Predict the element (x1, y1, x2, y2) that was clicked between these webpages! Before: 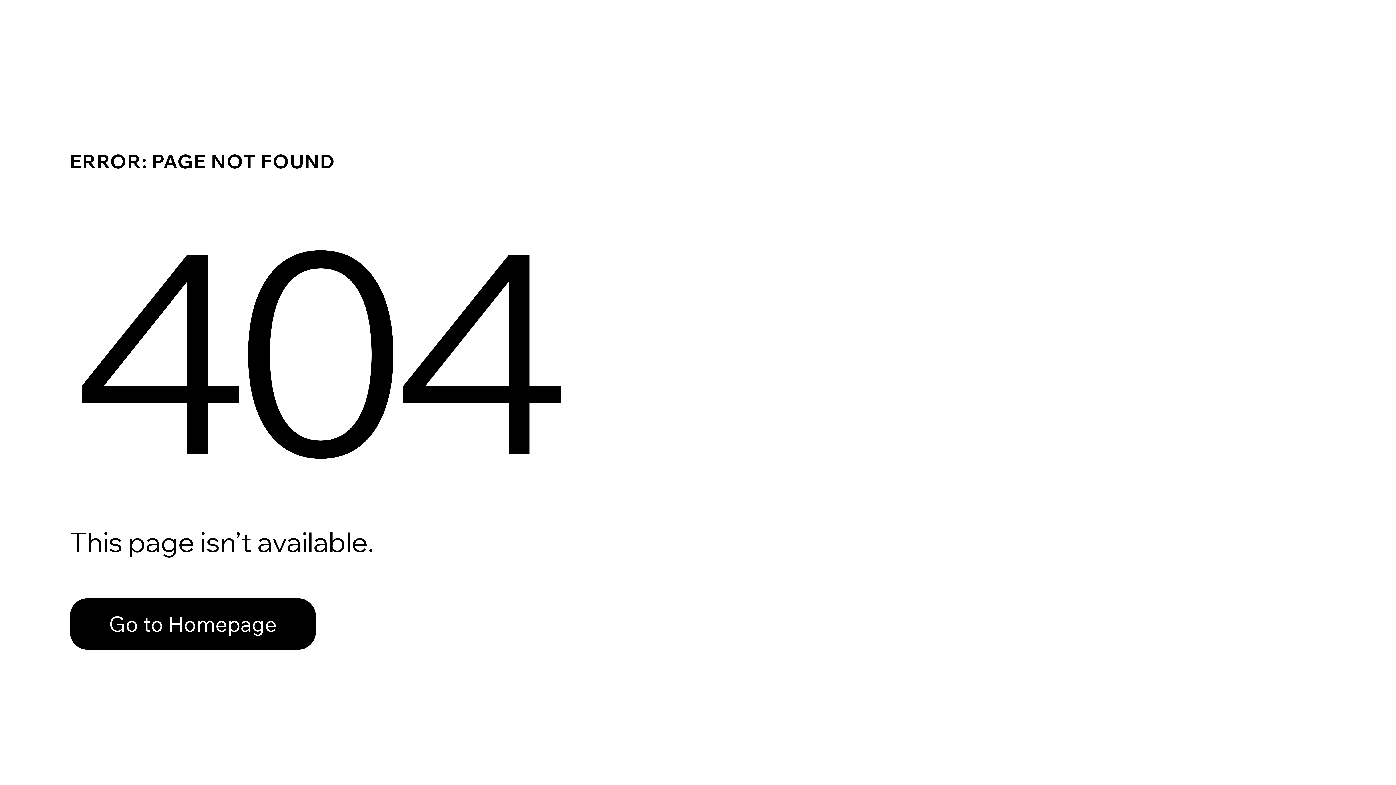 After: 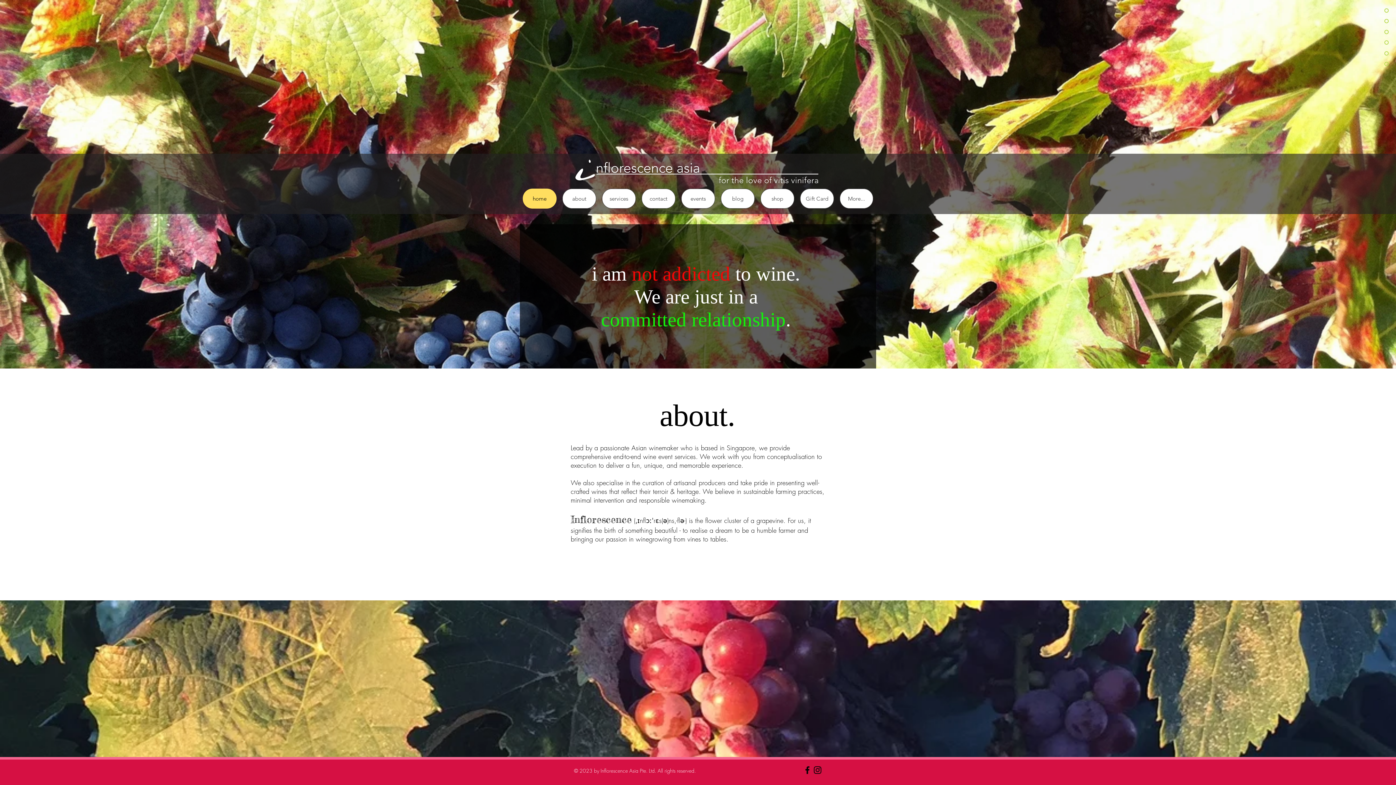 Action: label: Go to Homepage bbox: (69, 582, 768, 659)